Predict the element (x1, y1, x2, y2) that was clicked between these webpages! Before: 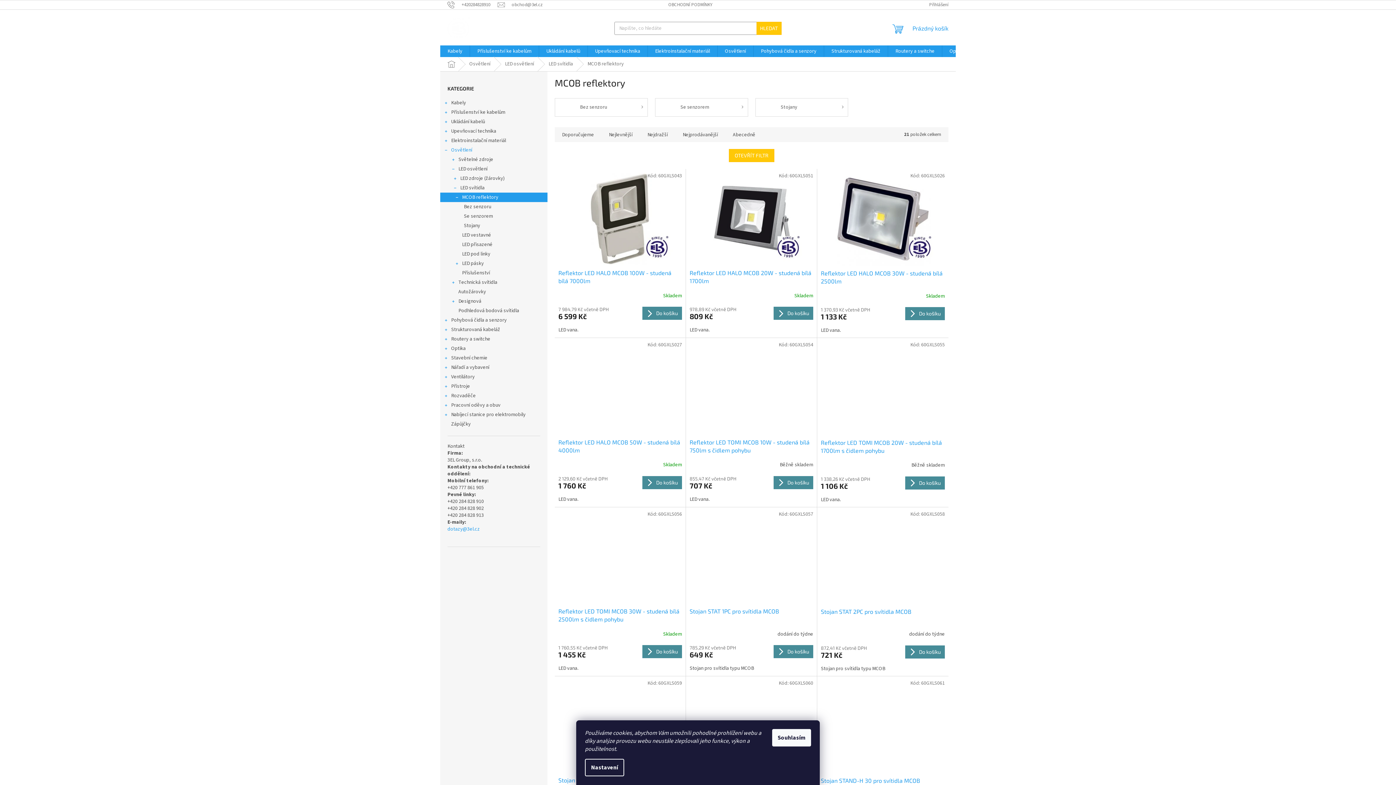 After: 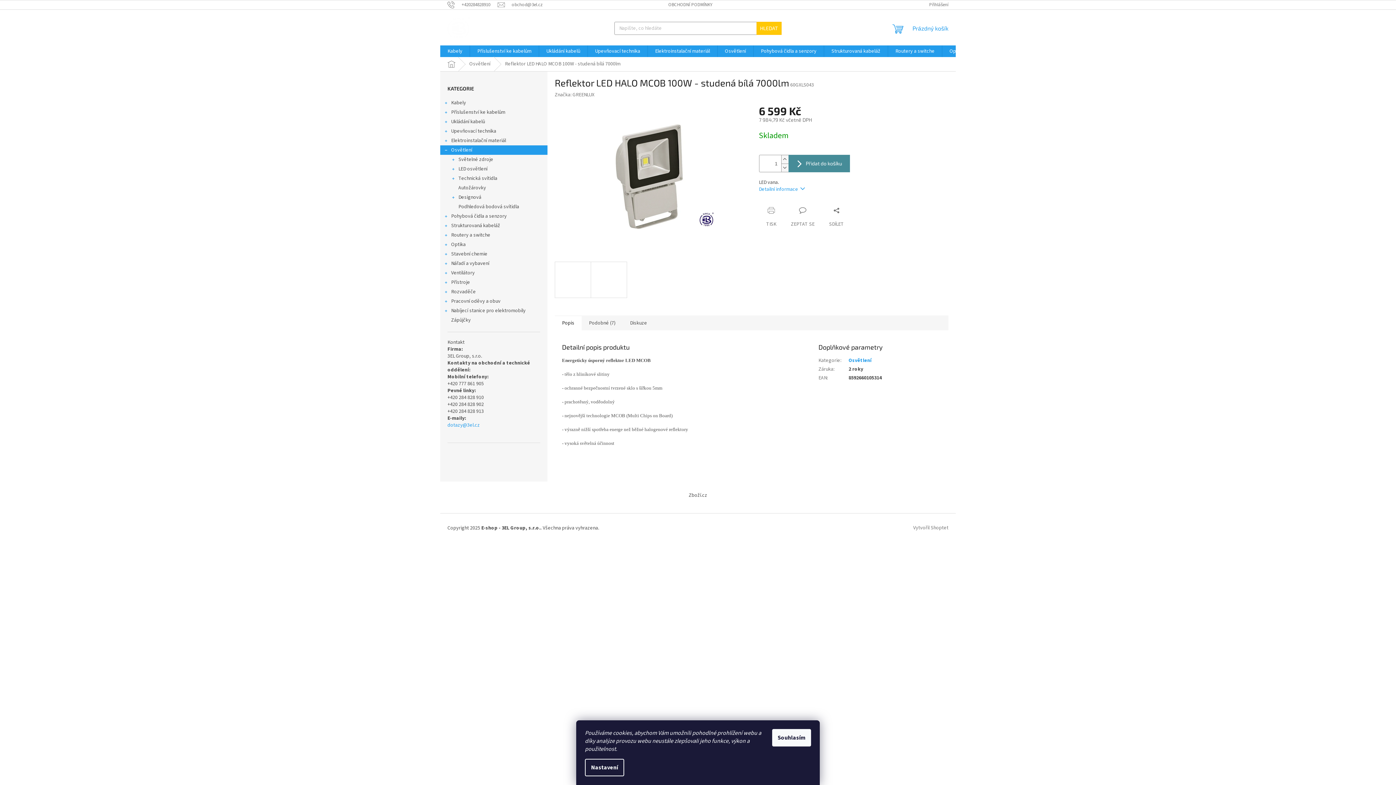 Action: bbox: (558, 269, 682, 285) label: Reflektor LED HALO MCOB 100W - studená bílá 7000lm